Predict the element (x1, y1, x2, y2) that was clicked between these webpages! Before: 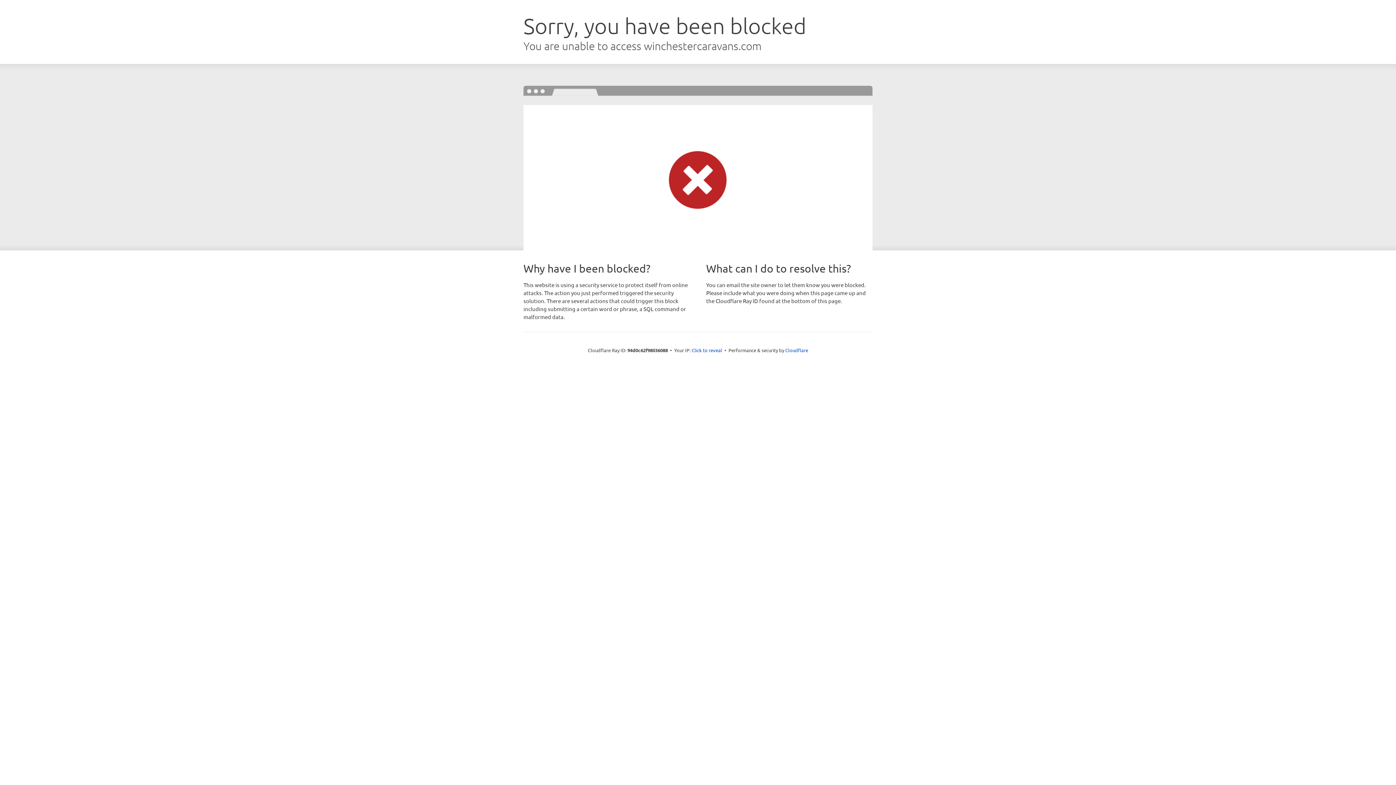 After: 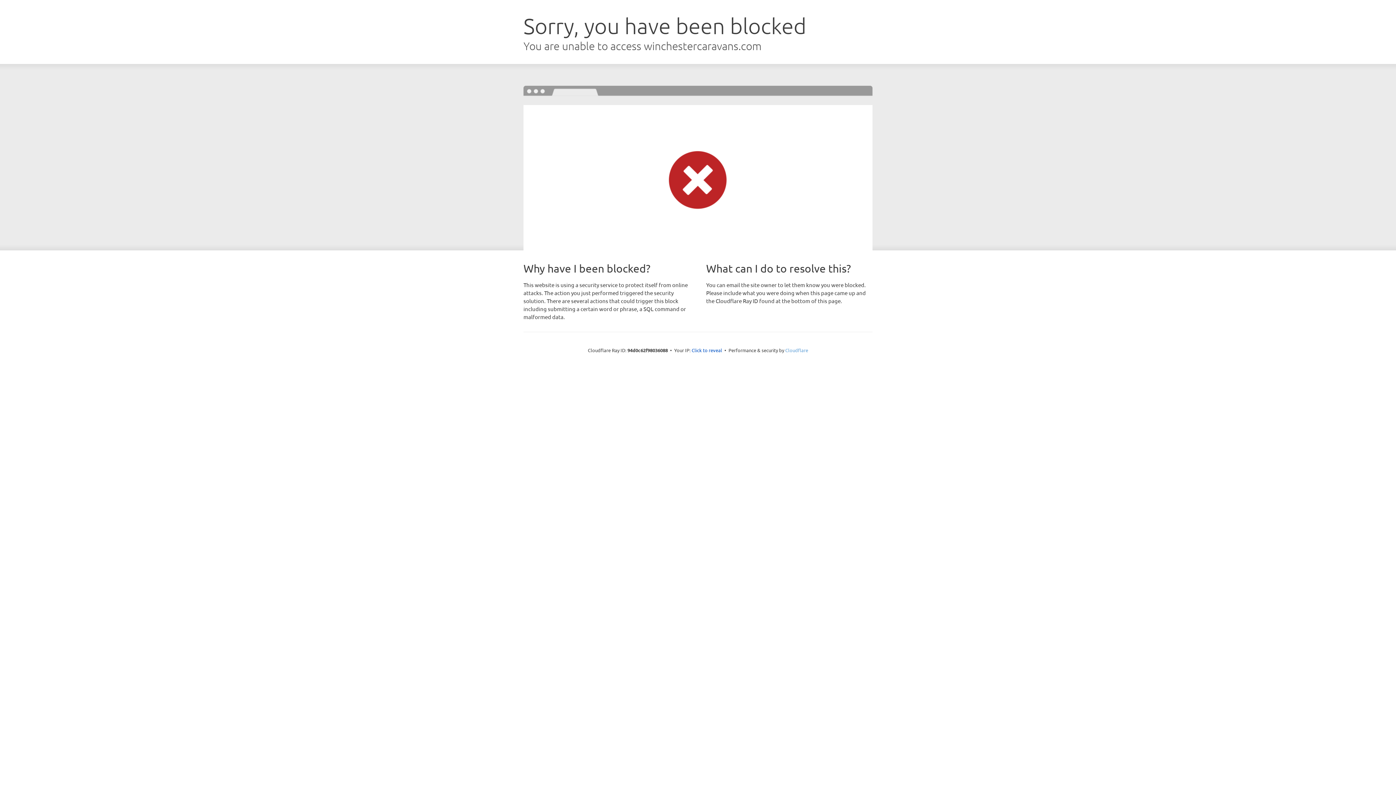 Action: label: Cloudflare bbox: (785, 347, 808, 353)